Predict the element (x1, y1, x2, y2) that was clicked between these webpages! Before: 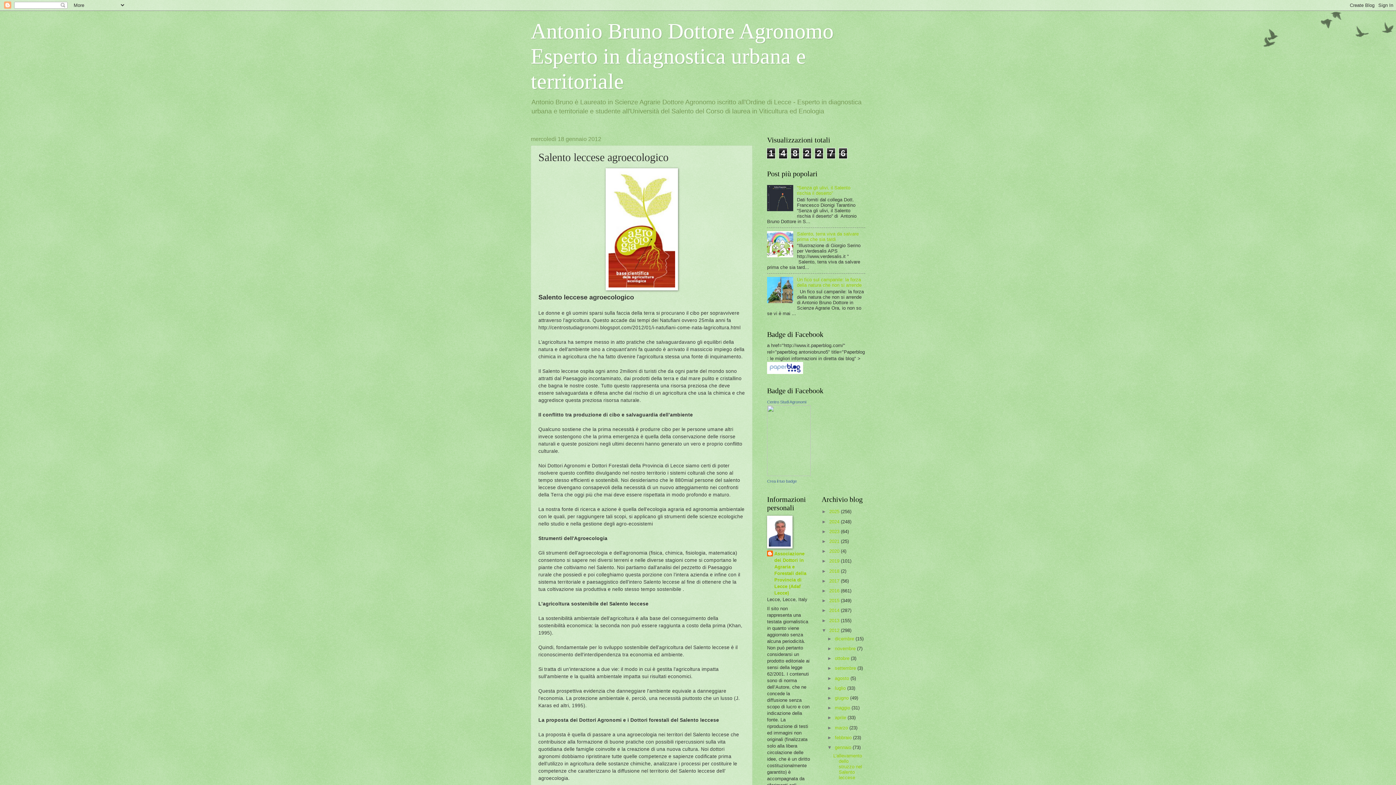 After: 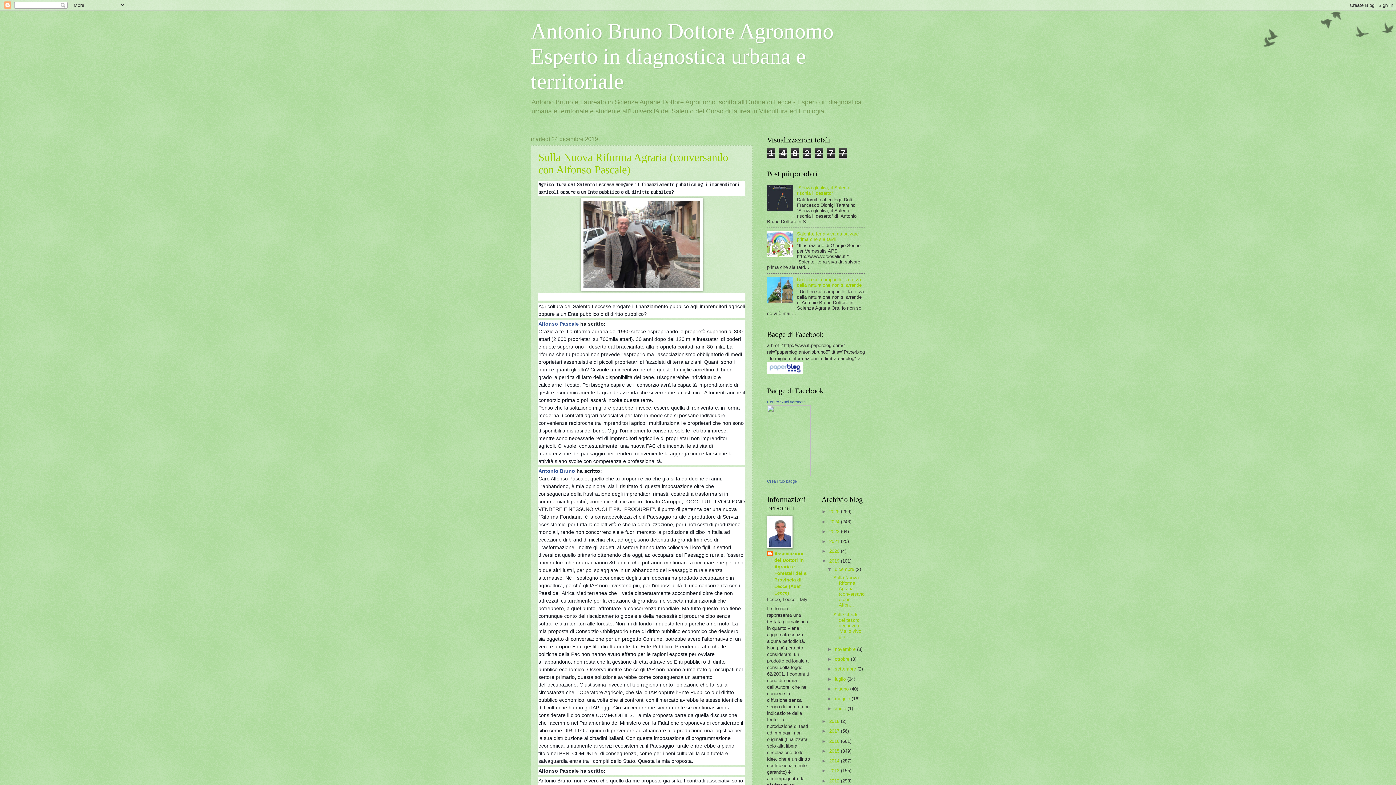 Action: label: 2019  bbox: (829, 558, 841, 564)